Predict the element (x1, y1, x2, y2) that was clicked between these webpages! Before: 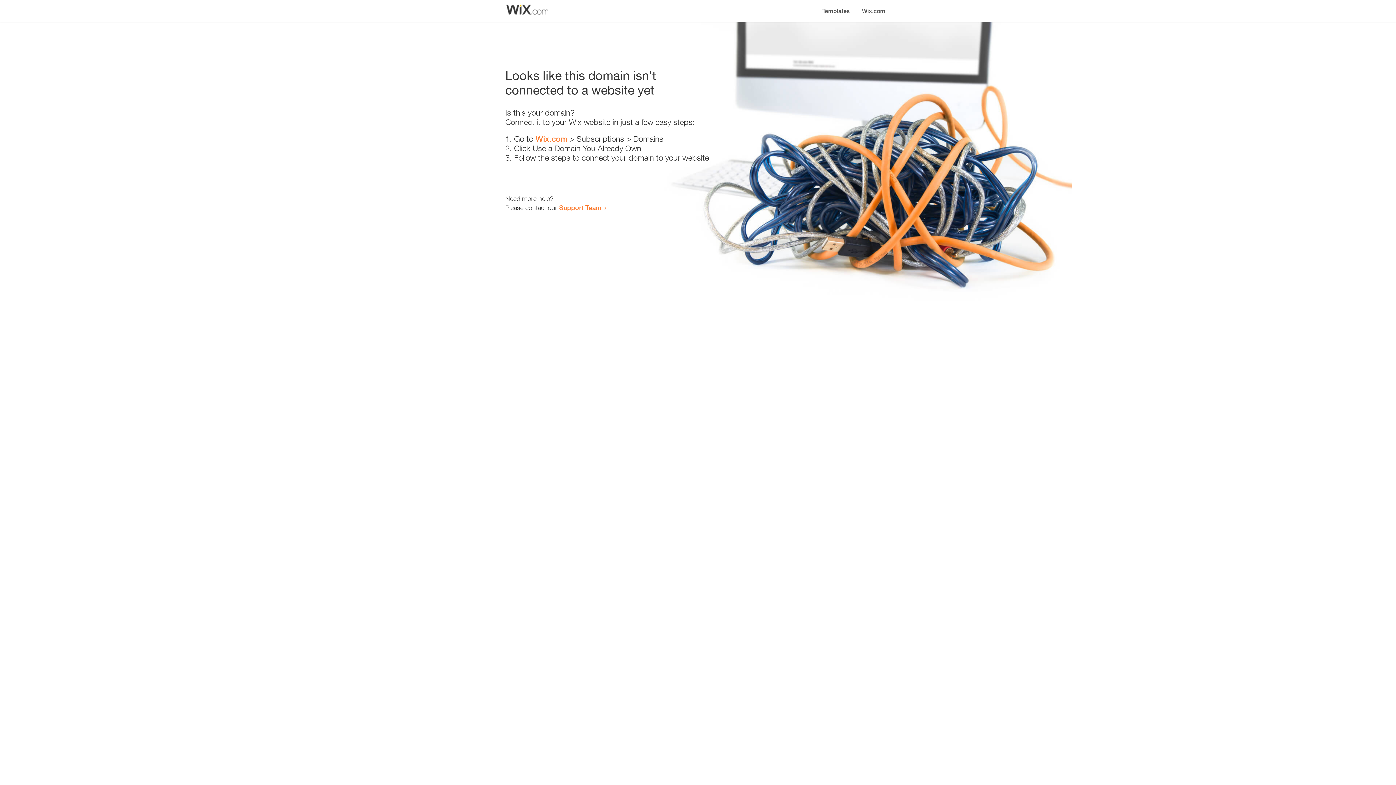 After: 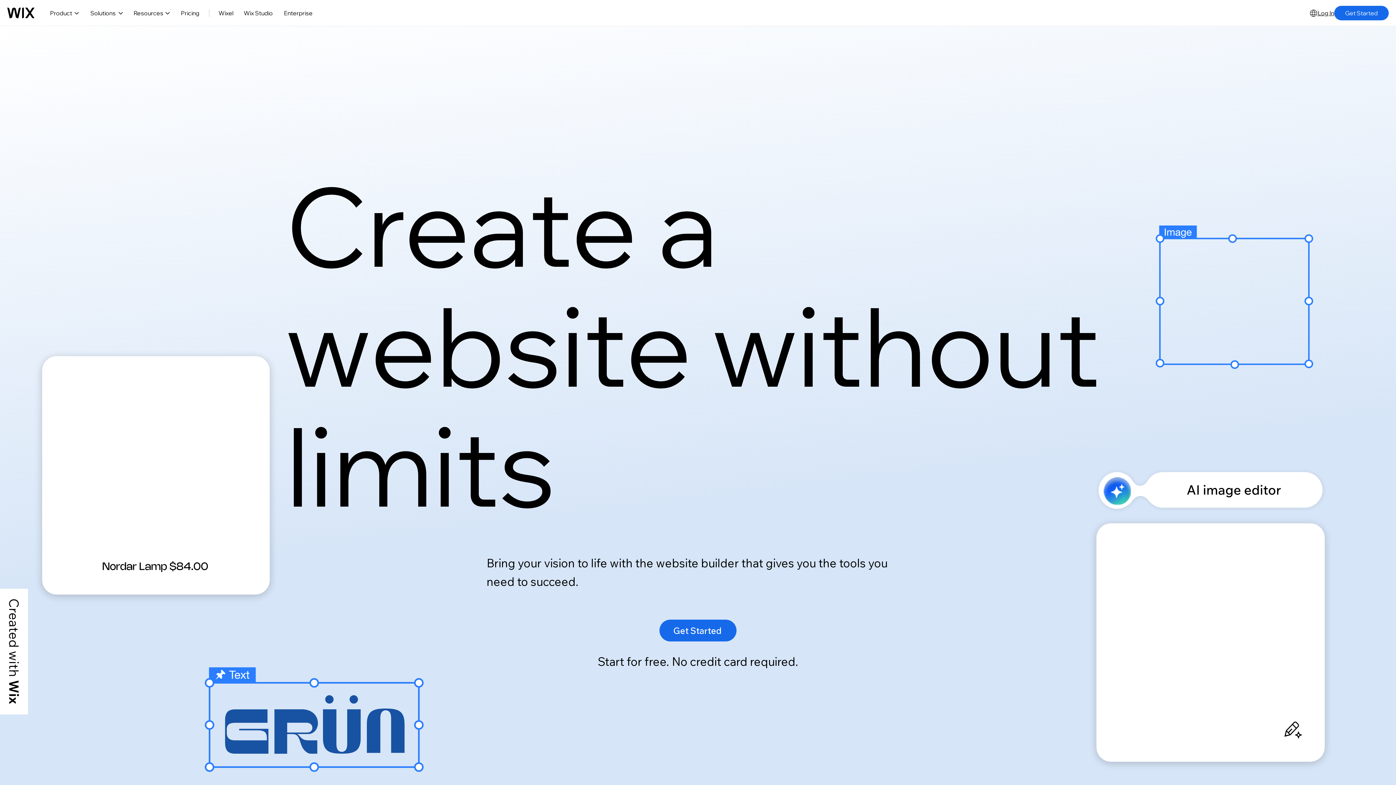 Action: label: Wix.com bbox: (535, 134, 567, 143)